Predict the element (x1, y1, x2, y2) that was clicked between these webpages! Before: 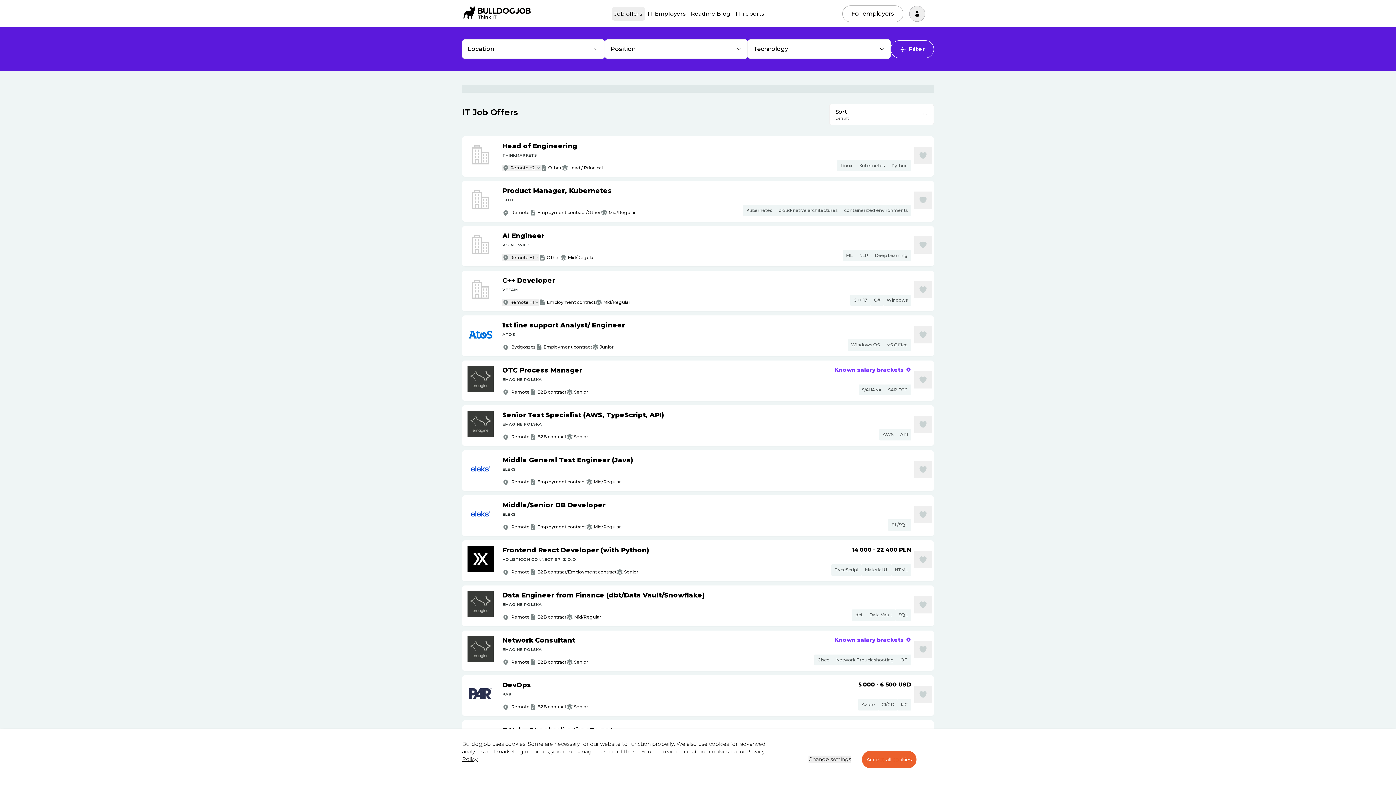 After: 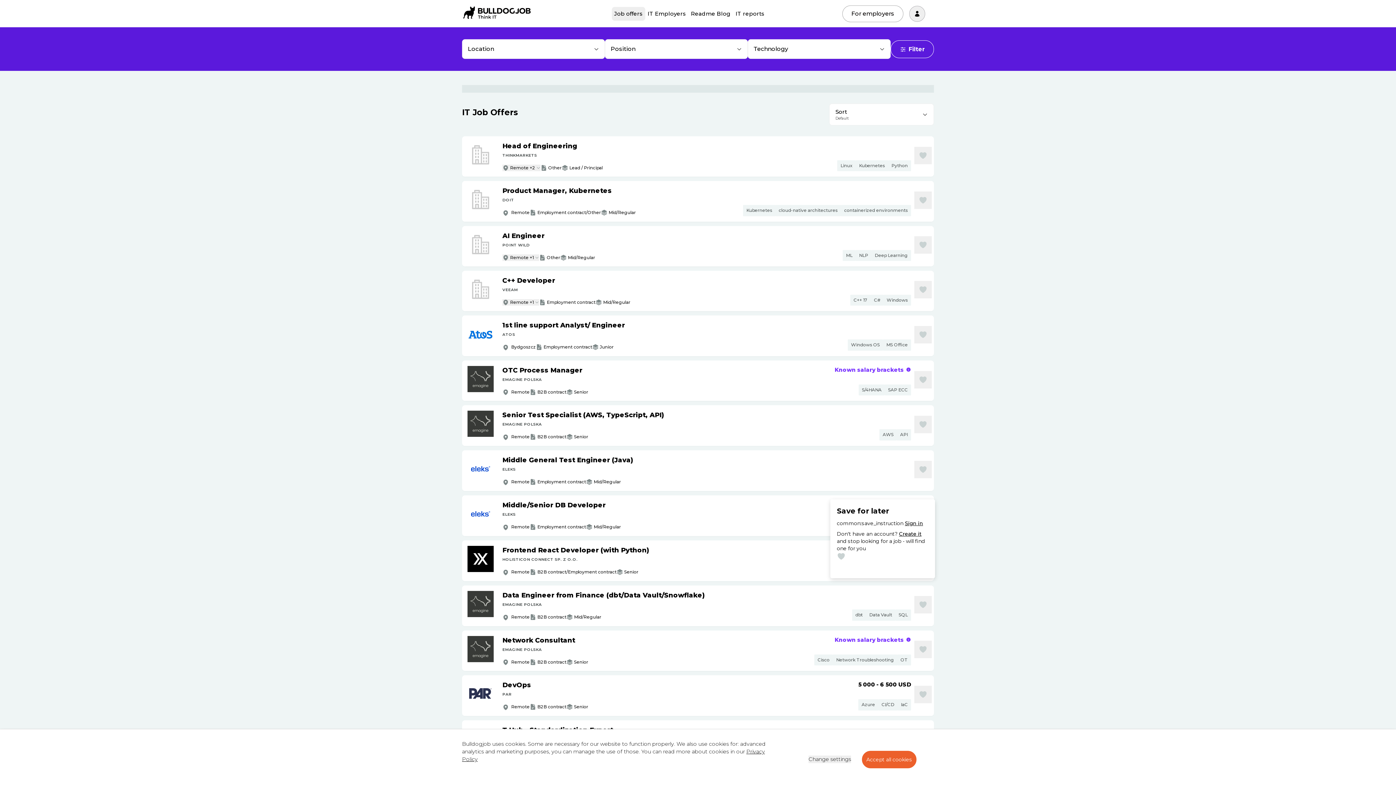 Action: bbox: (914, 551, 932, 568) label: Save for later